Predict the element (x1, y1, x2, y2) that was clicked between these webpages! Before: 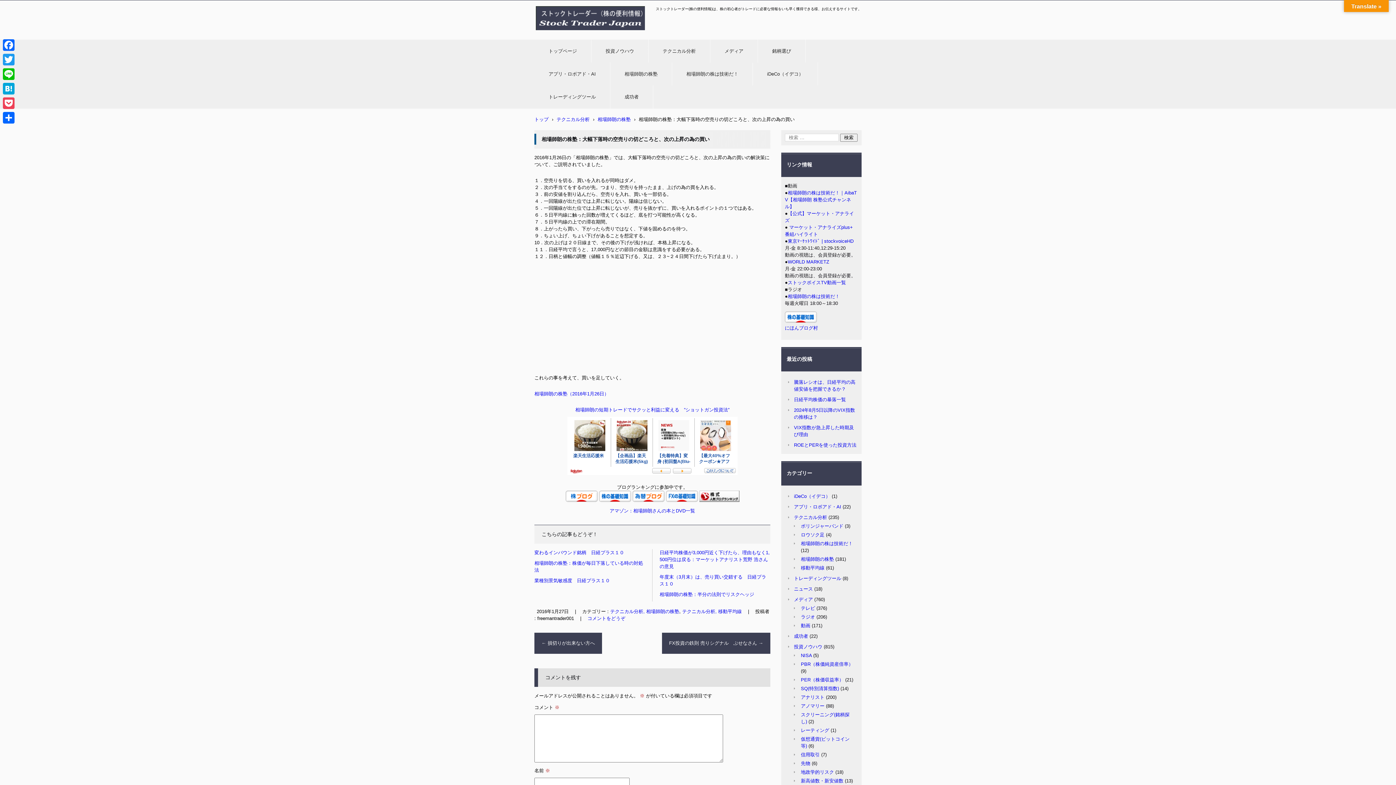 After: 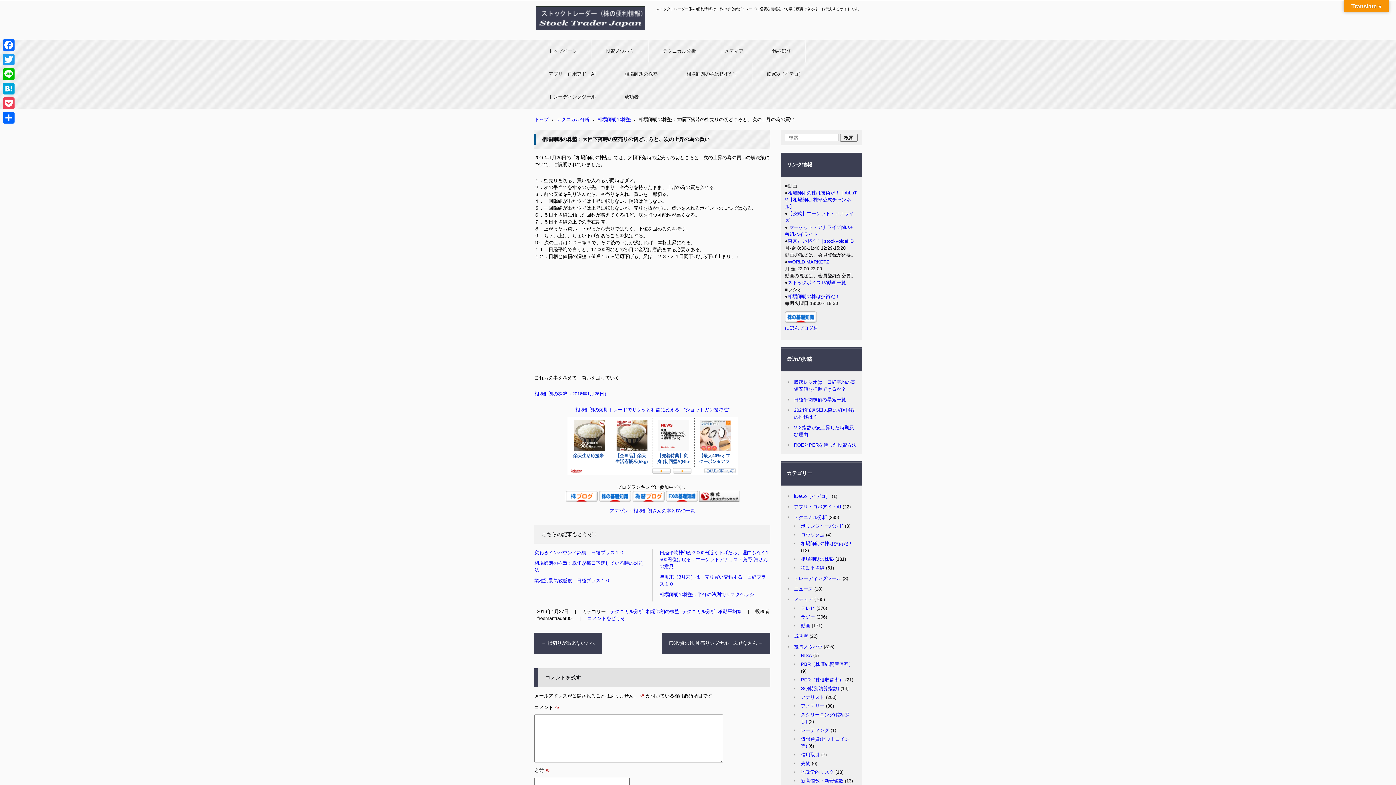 Action: bbox: (785, 318, 817, 323)